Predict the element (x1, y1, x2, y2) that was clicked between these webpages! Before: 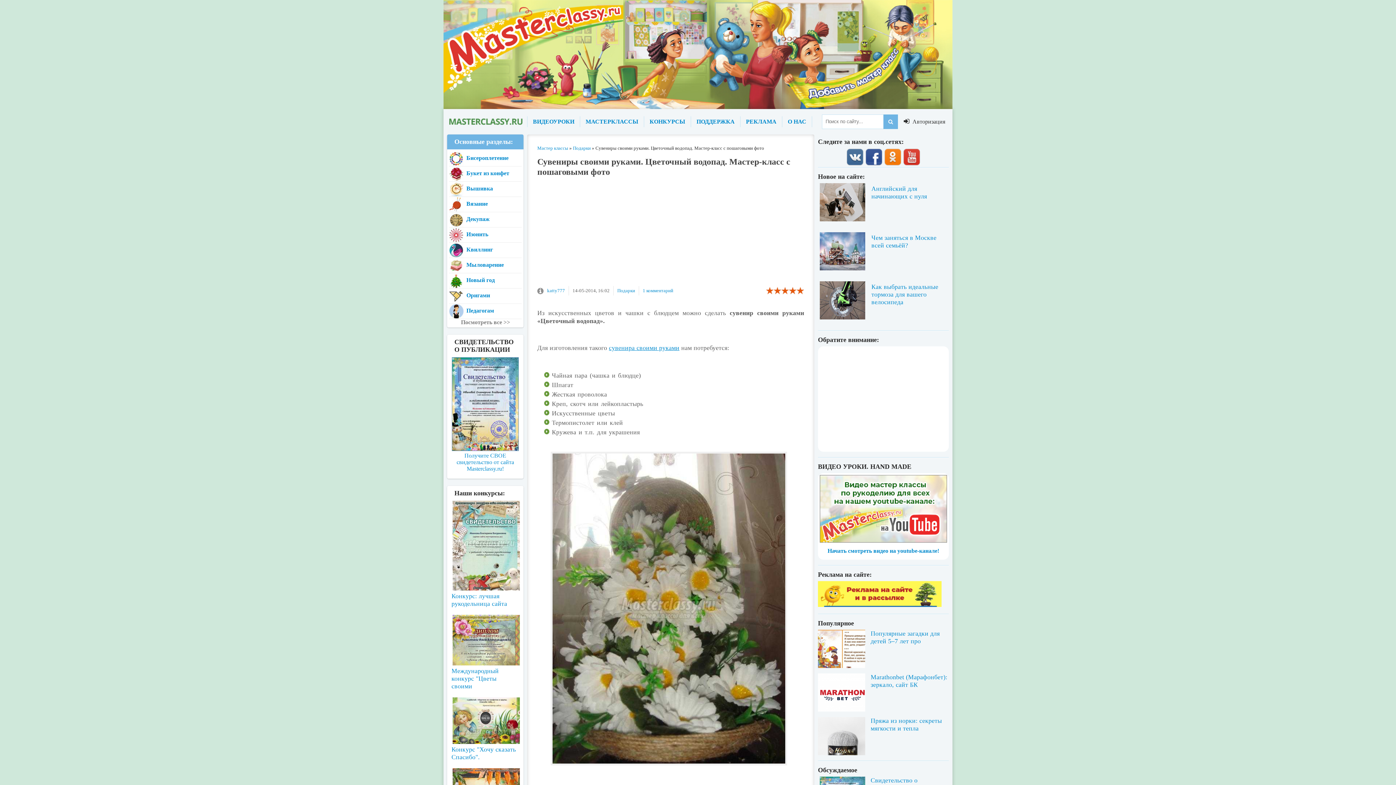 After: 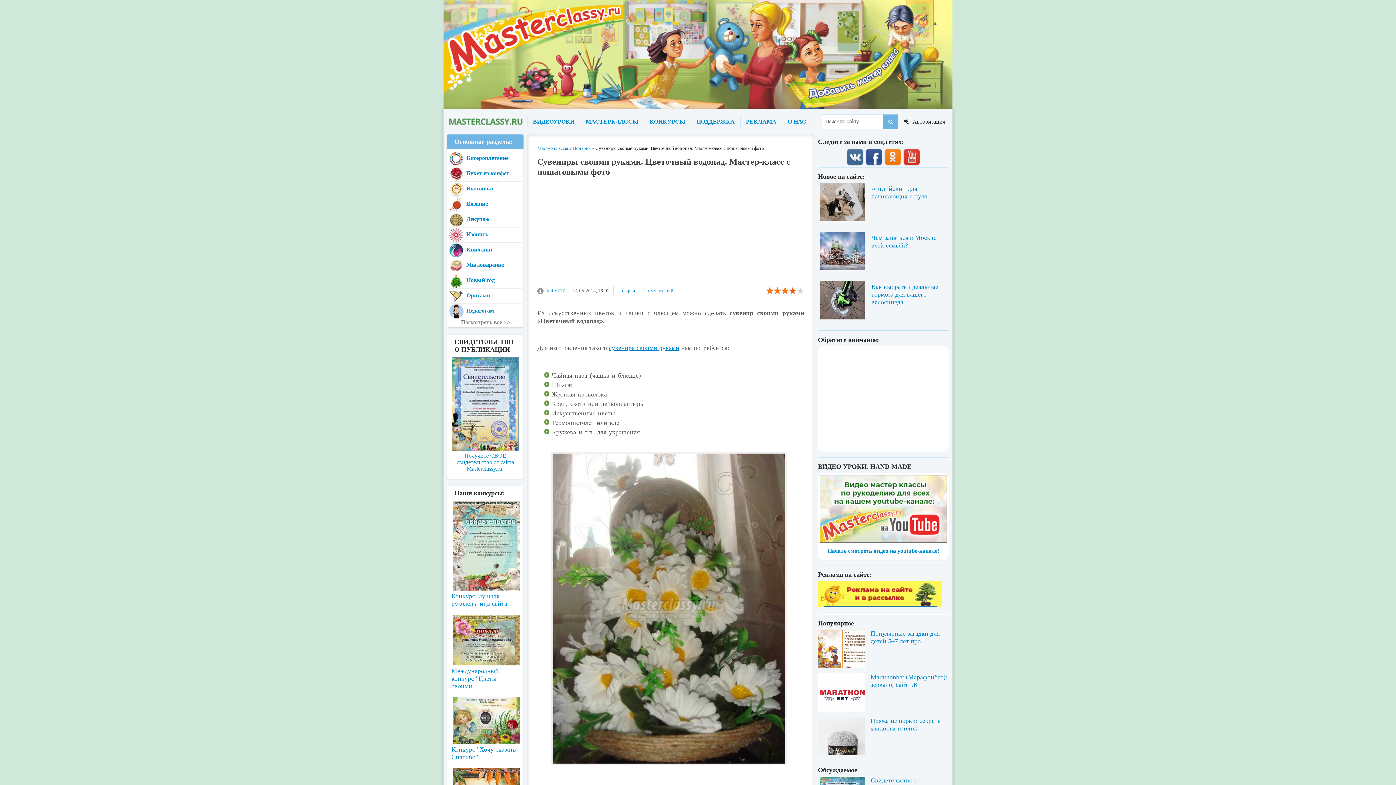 Action: bbox: (781, 286, 789, 294) label: 3